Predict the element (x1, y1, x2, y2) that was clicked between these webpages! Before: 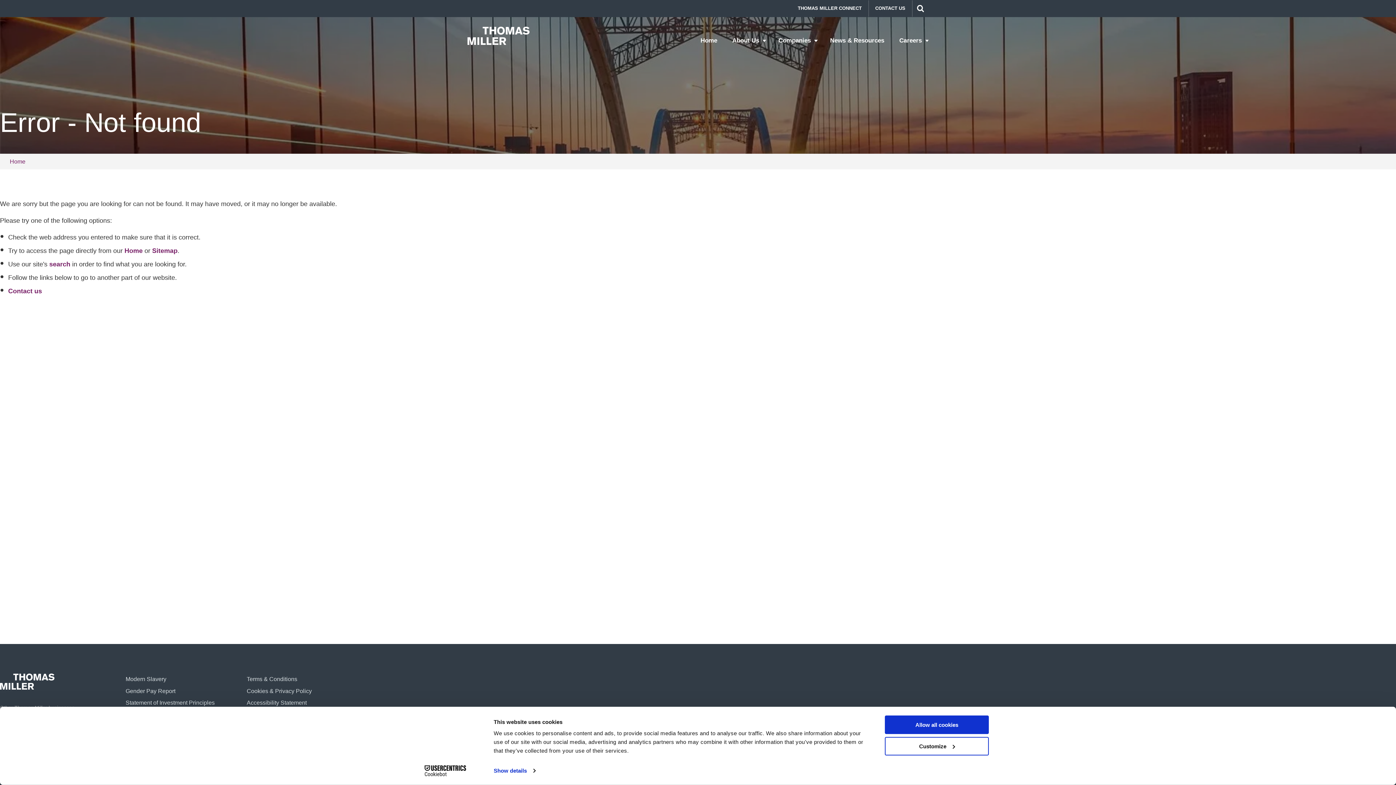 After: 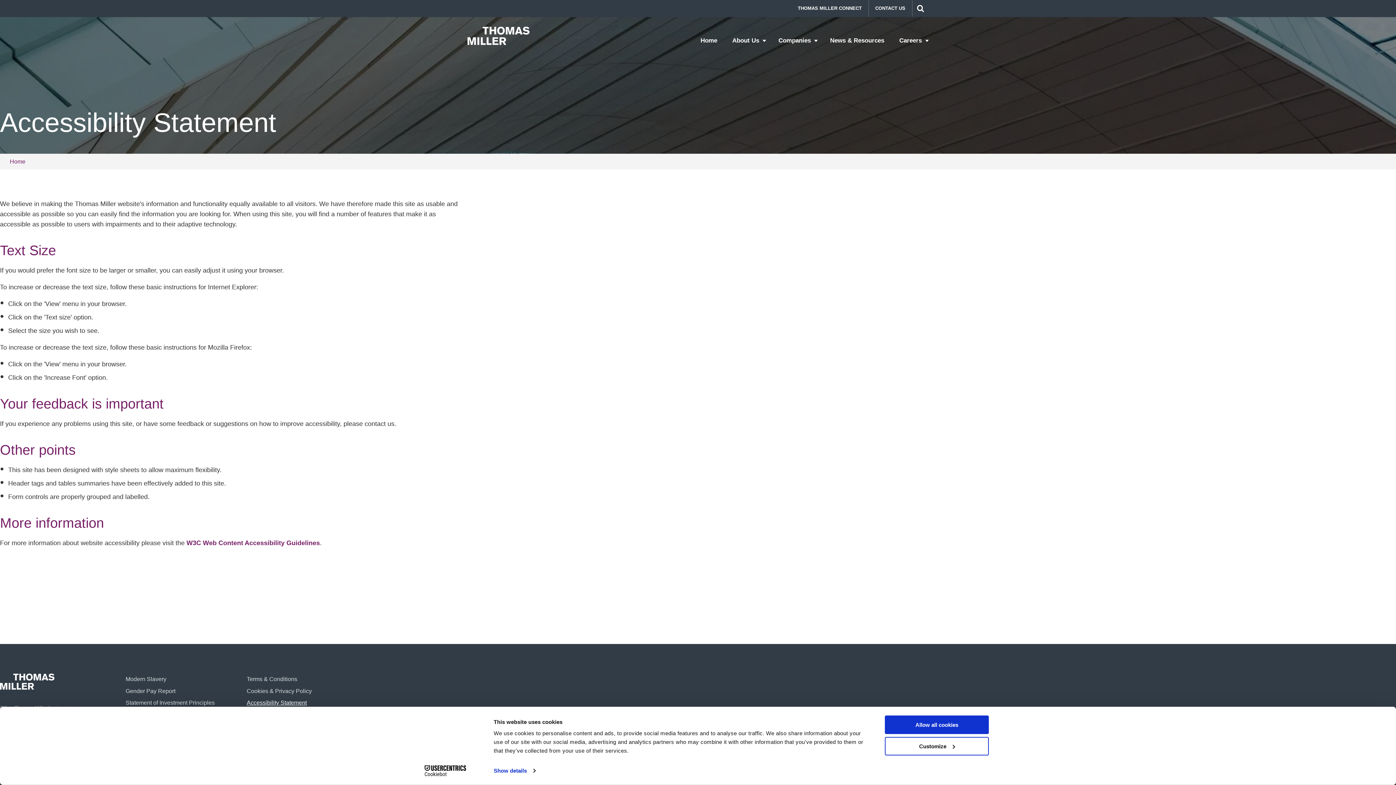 Action: label: Accessibility Statement bbox: (245, 697, 337, 708)